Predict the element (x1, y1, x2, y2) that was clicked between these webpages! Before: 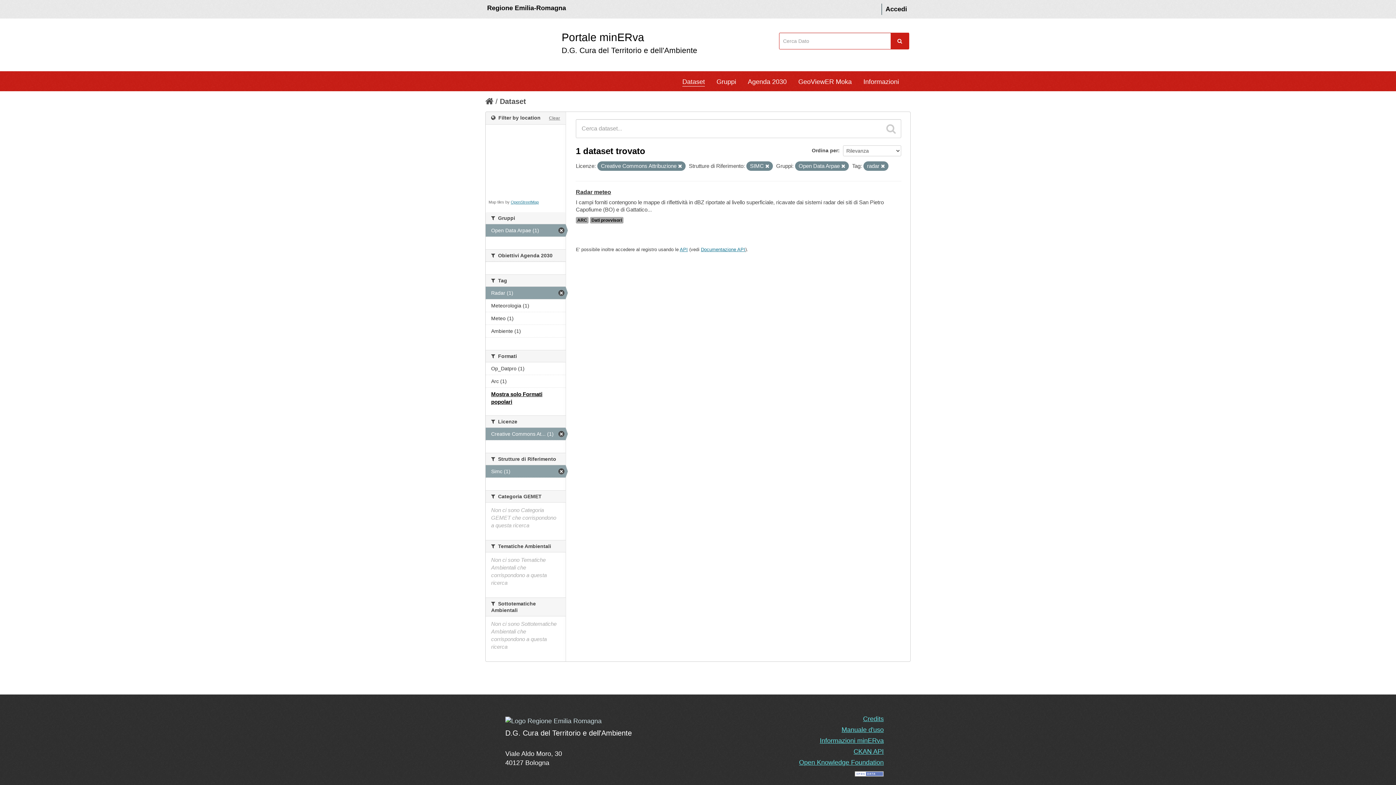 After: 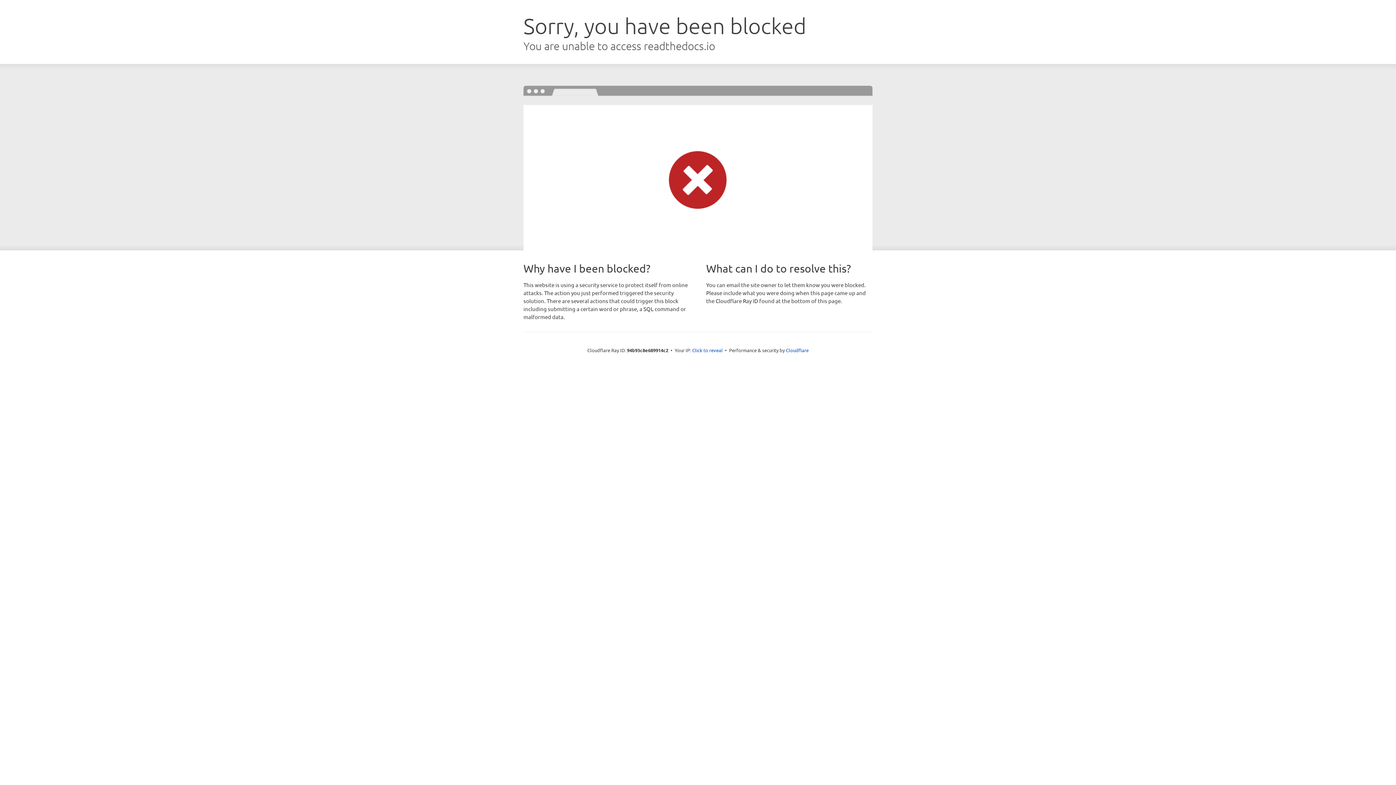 Action: bbox: (701, 246, 745, 252) label: Documentazione API